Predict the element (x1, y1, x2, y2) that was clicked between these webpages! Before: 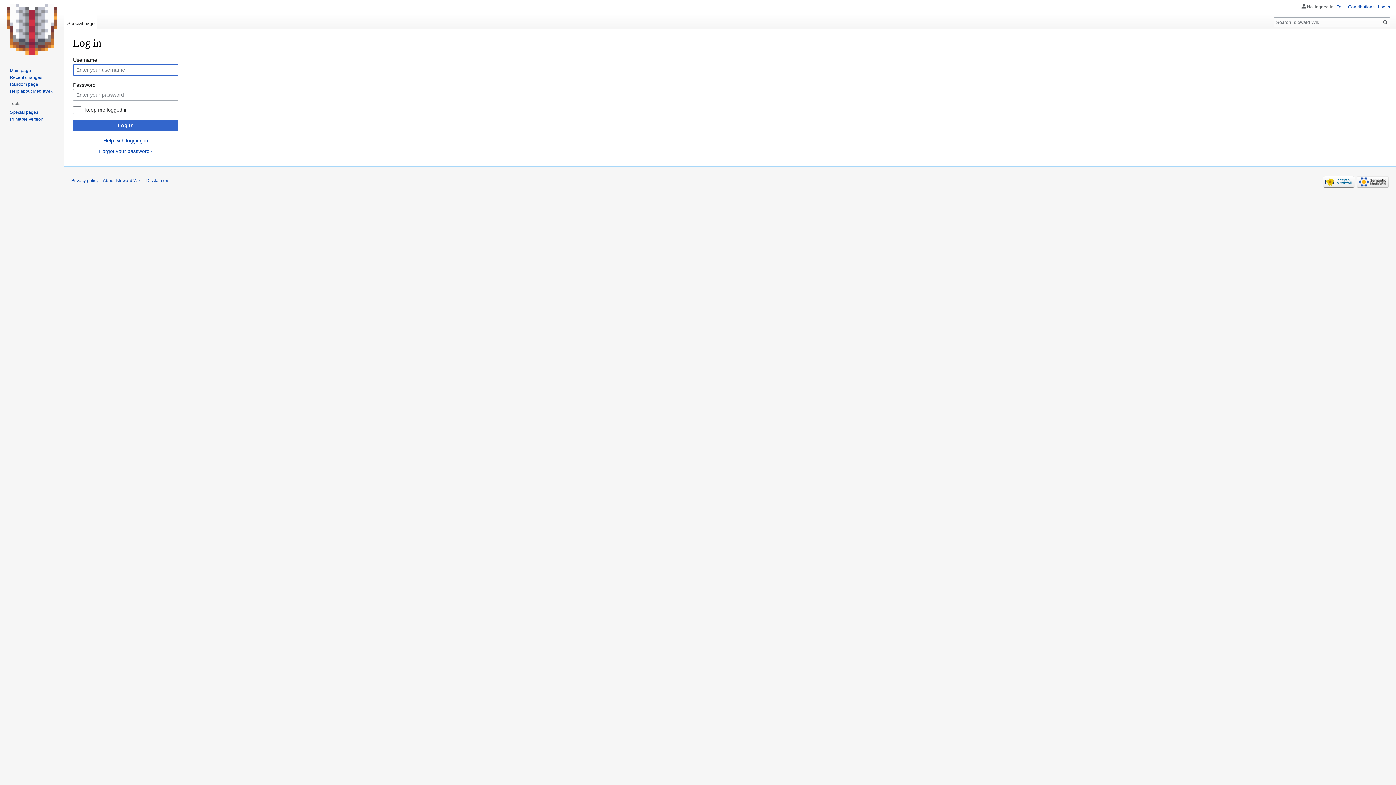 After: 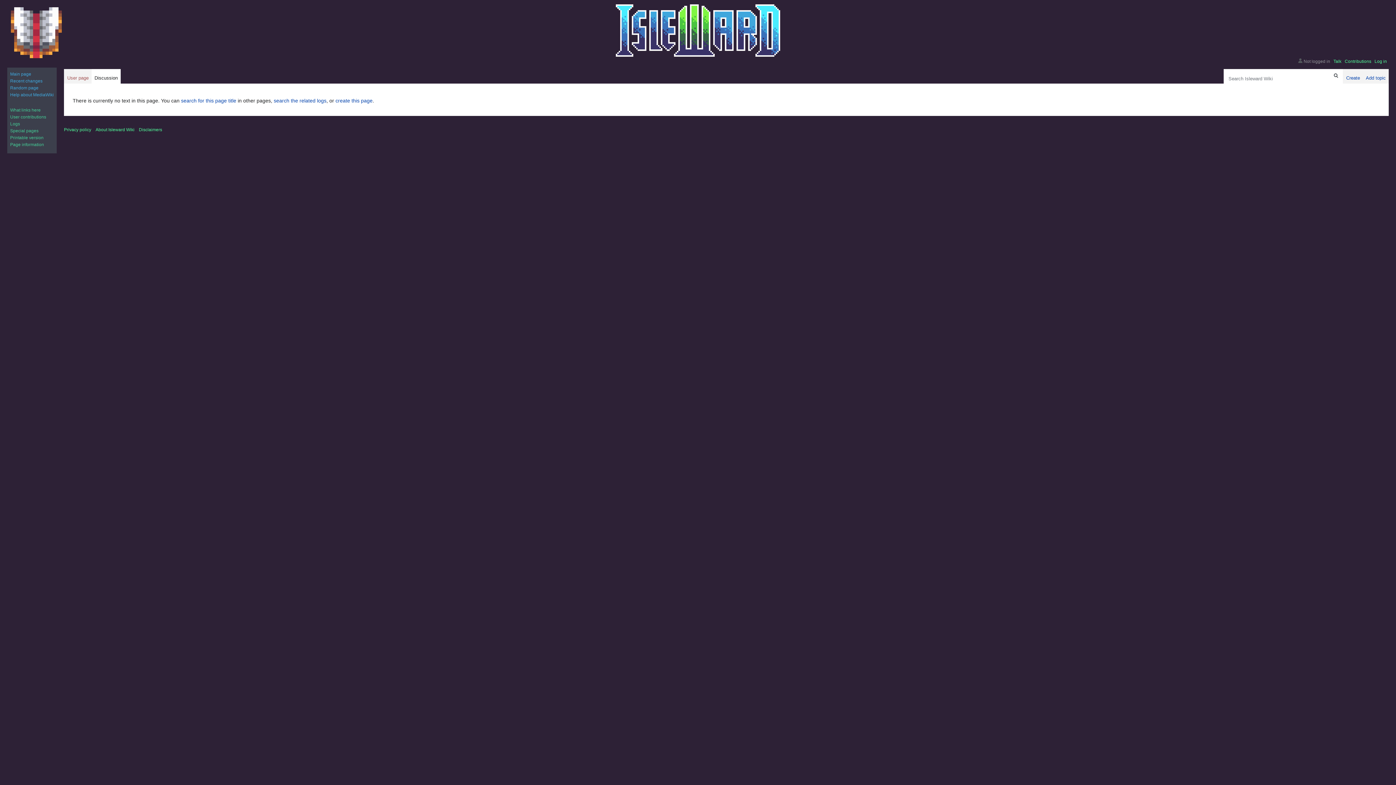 Action: label: Talk bbox: (1337, 4, 1345, 9)